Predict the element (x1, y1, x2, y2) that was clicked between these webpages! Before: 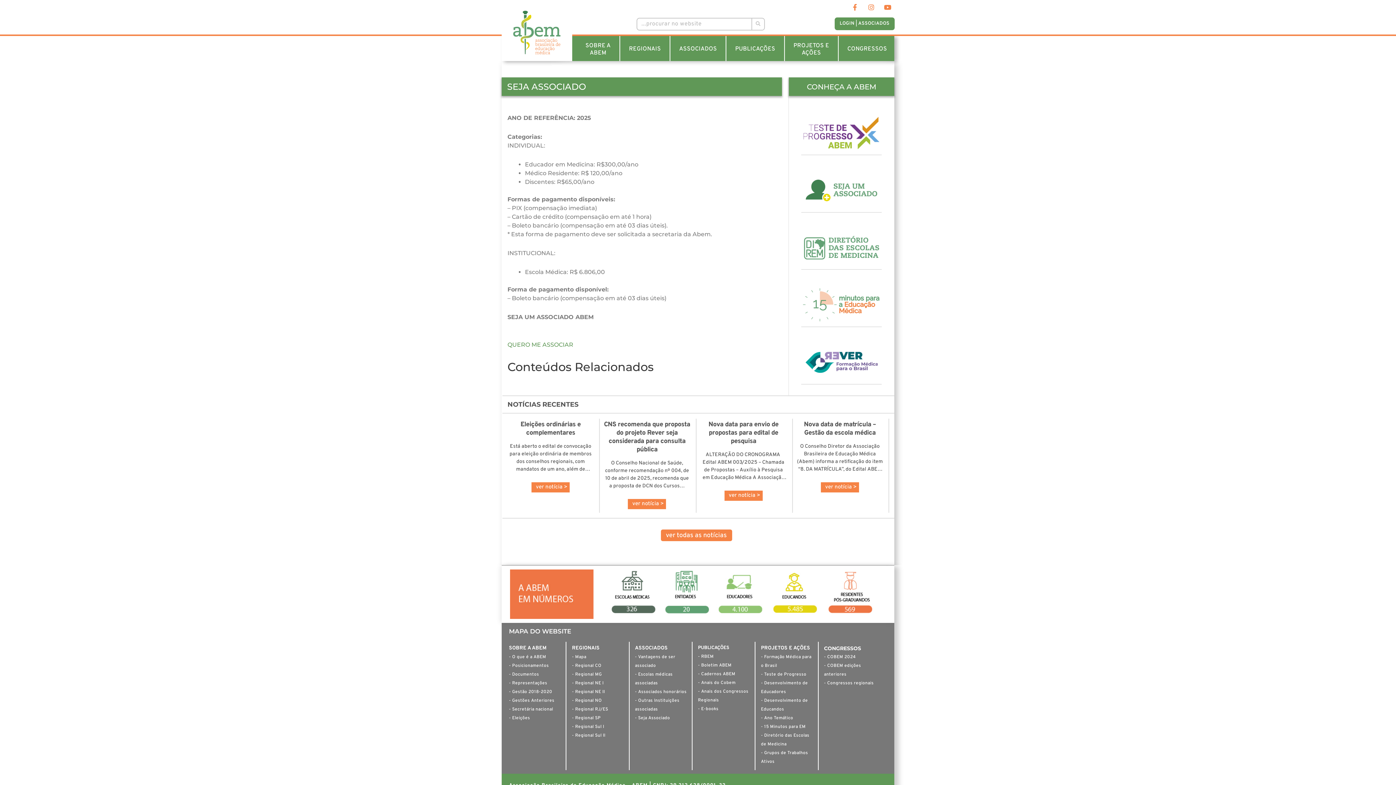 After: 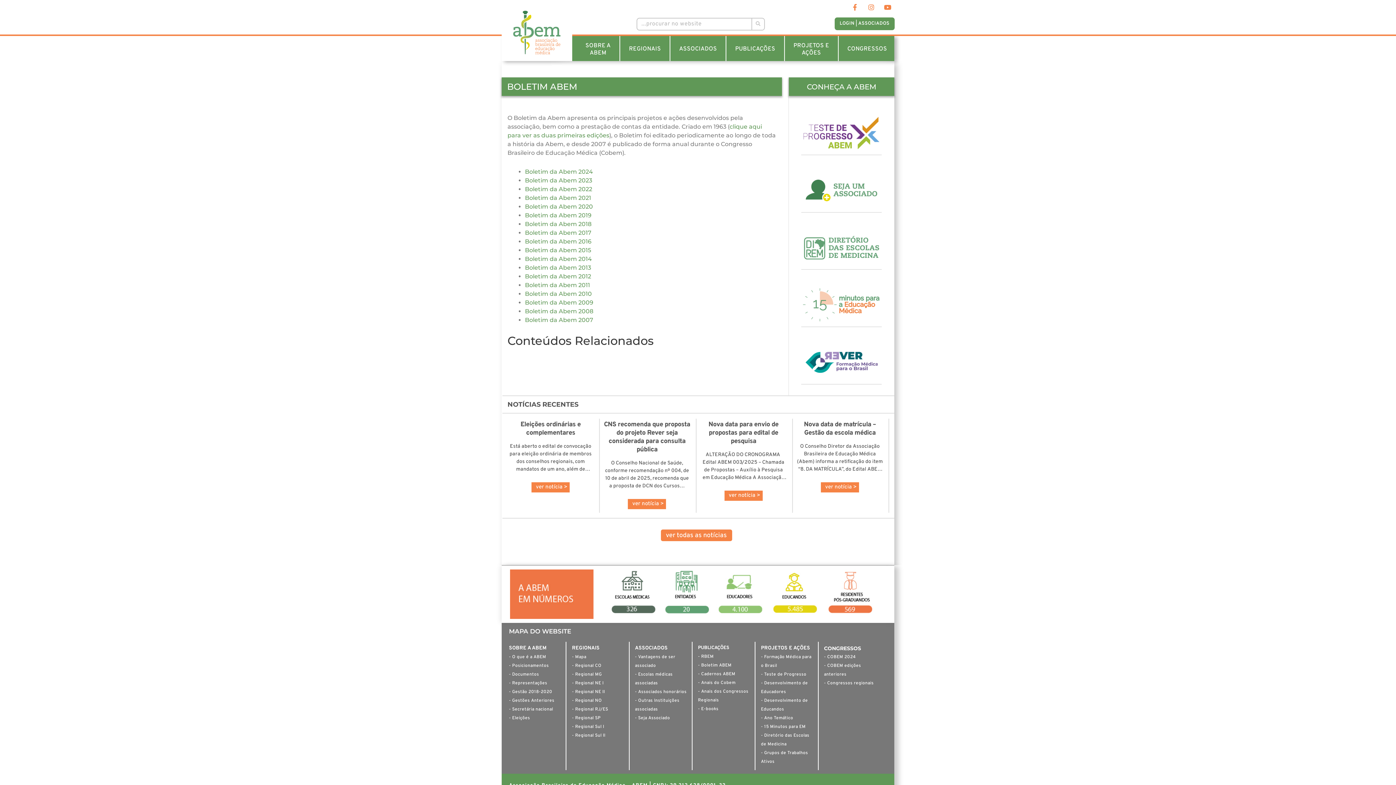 Action: label: - Boletim ABEM bbox: (698, 661, 751, 670)